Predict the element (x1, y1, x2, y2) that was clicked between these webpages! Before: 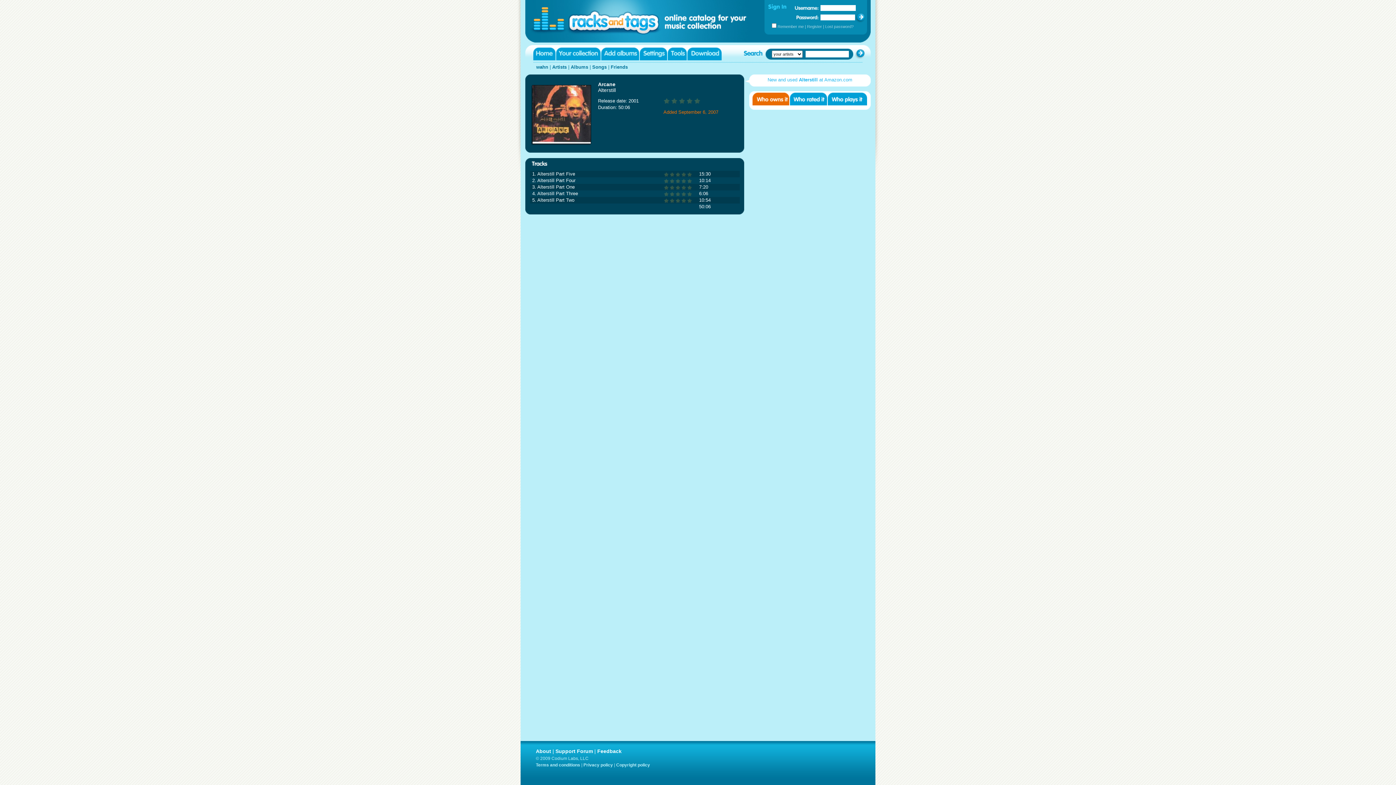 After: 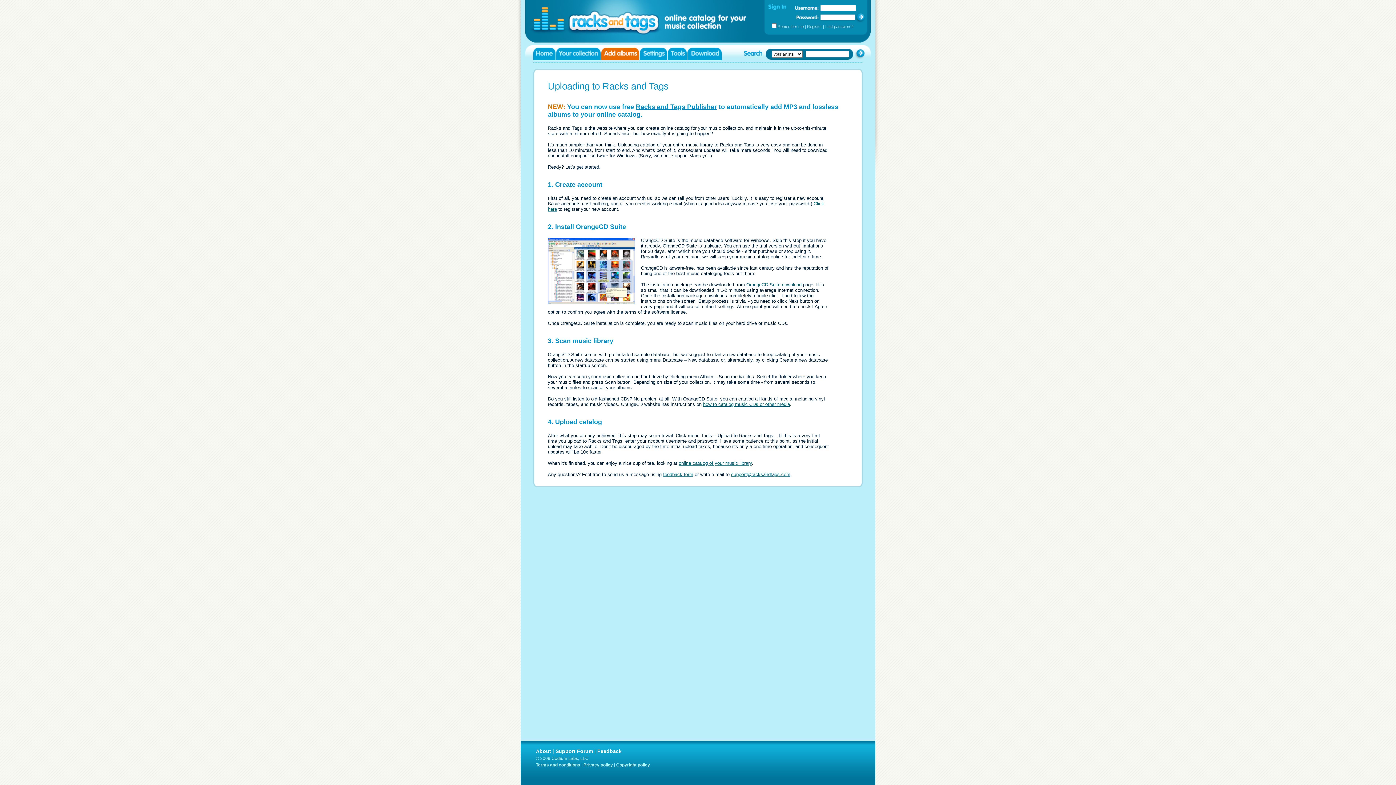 Action: label: Add albums bbox: (601, 47, 639, 60)